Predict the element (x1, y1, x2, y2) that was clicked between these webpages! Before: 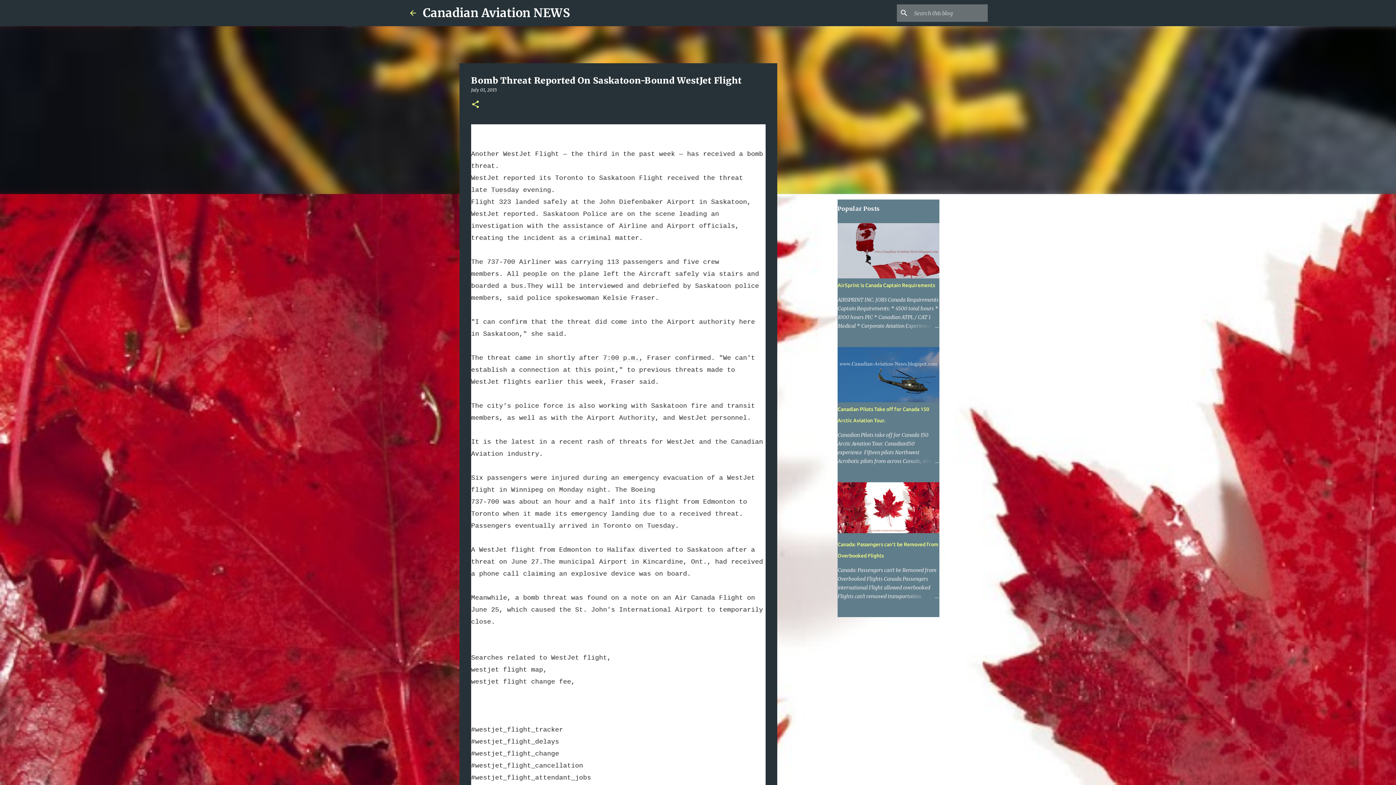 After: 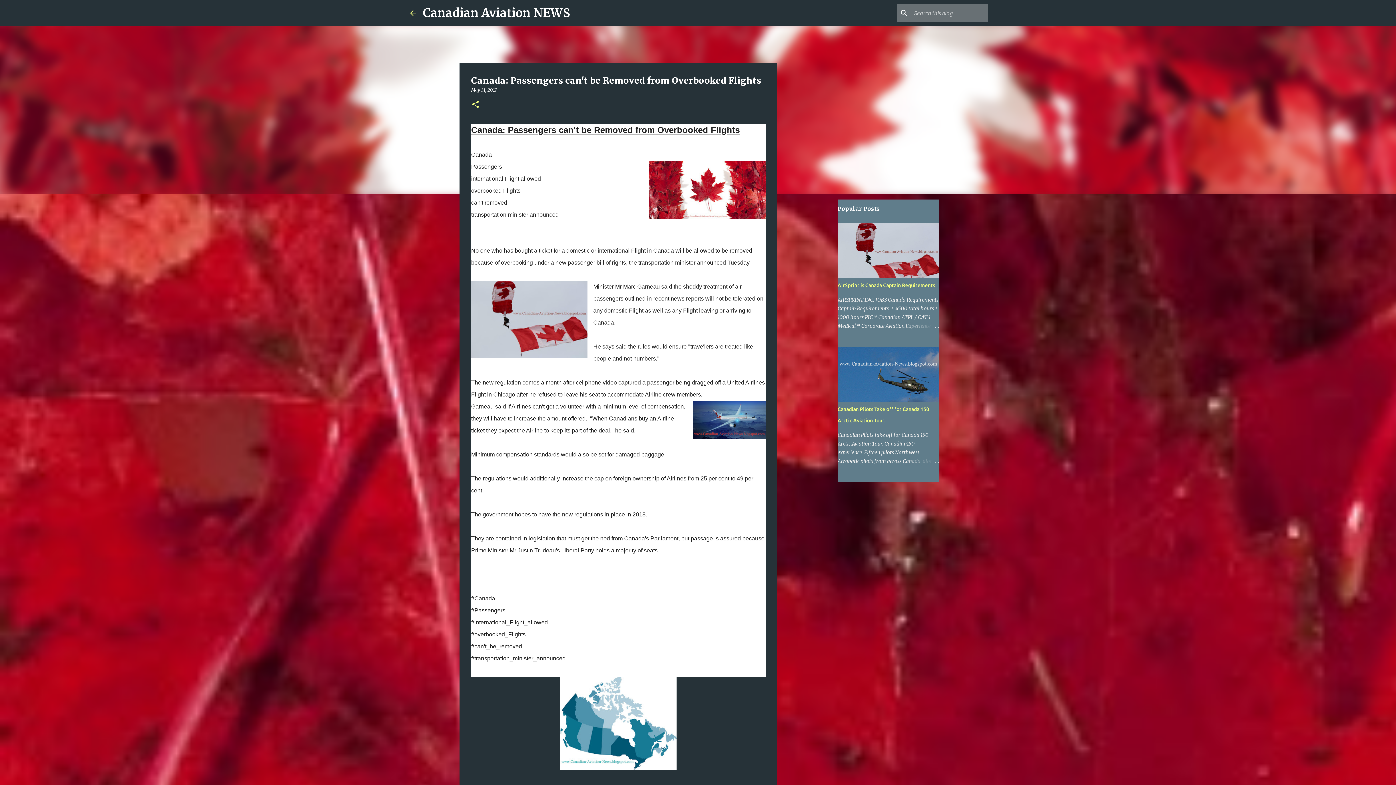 Action: bbox: (837, 528, 939, 534)